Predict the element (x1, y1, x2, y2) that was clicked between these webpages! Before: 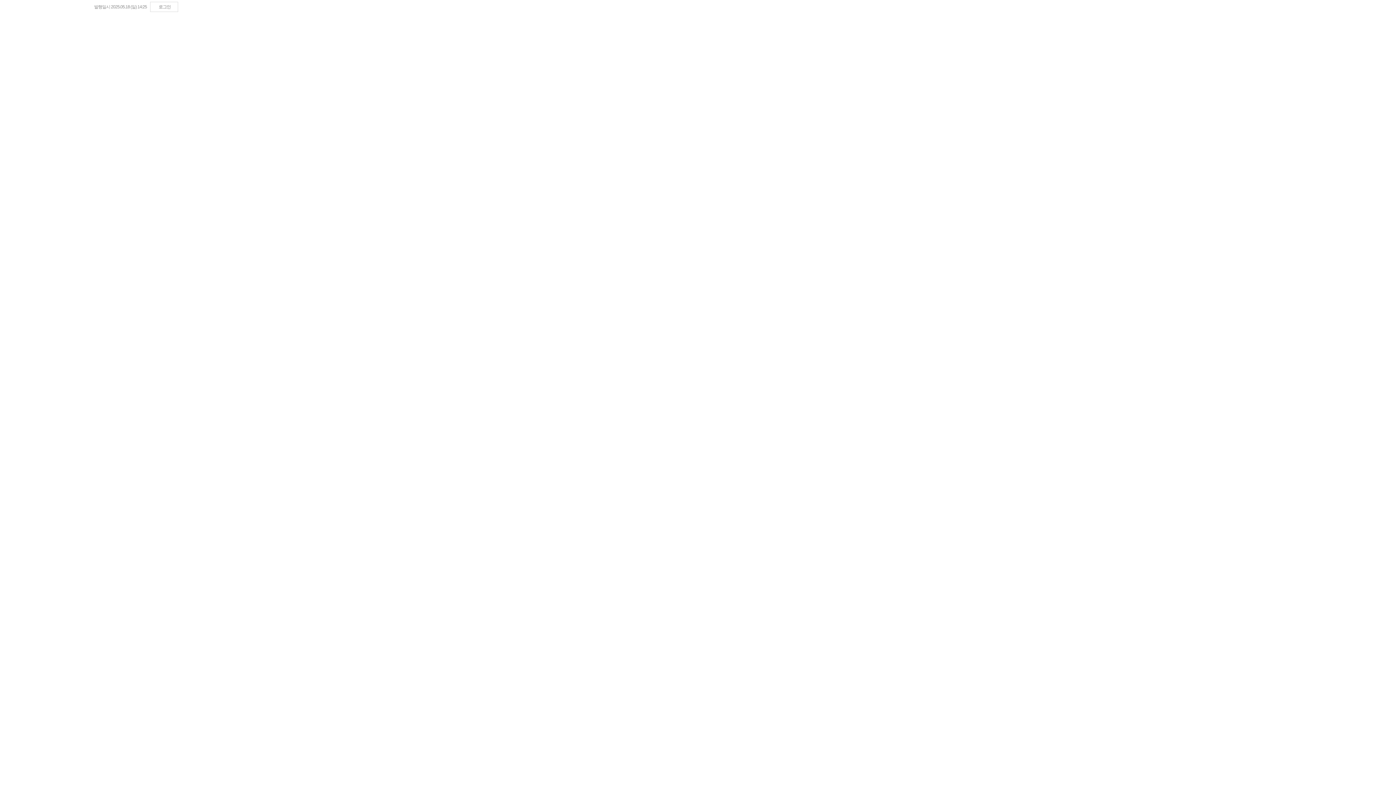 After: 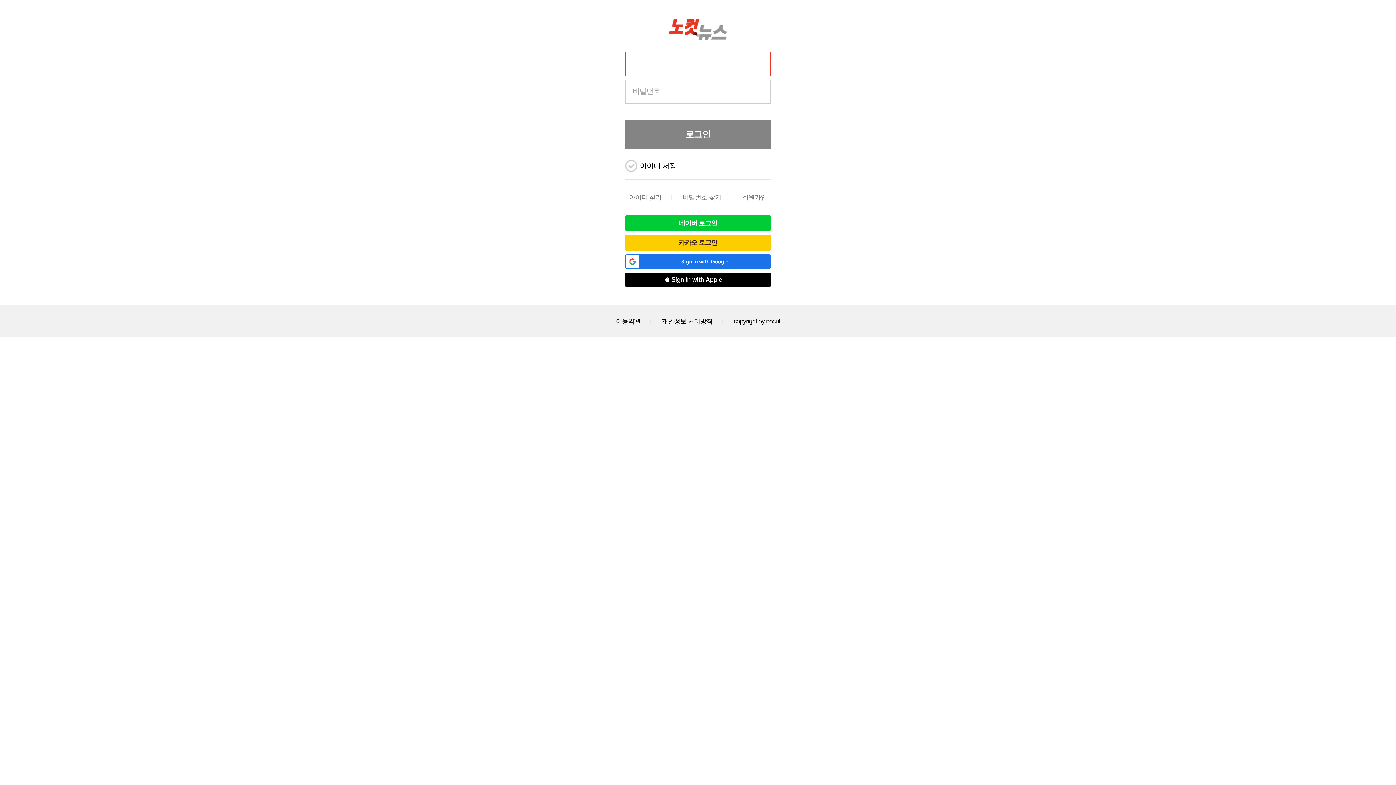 Action: bbox: (150, 1, 178, 12) label: 로그인